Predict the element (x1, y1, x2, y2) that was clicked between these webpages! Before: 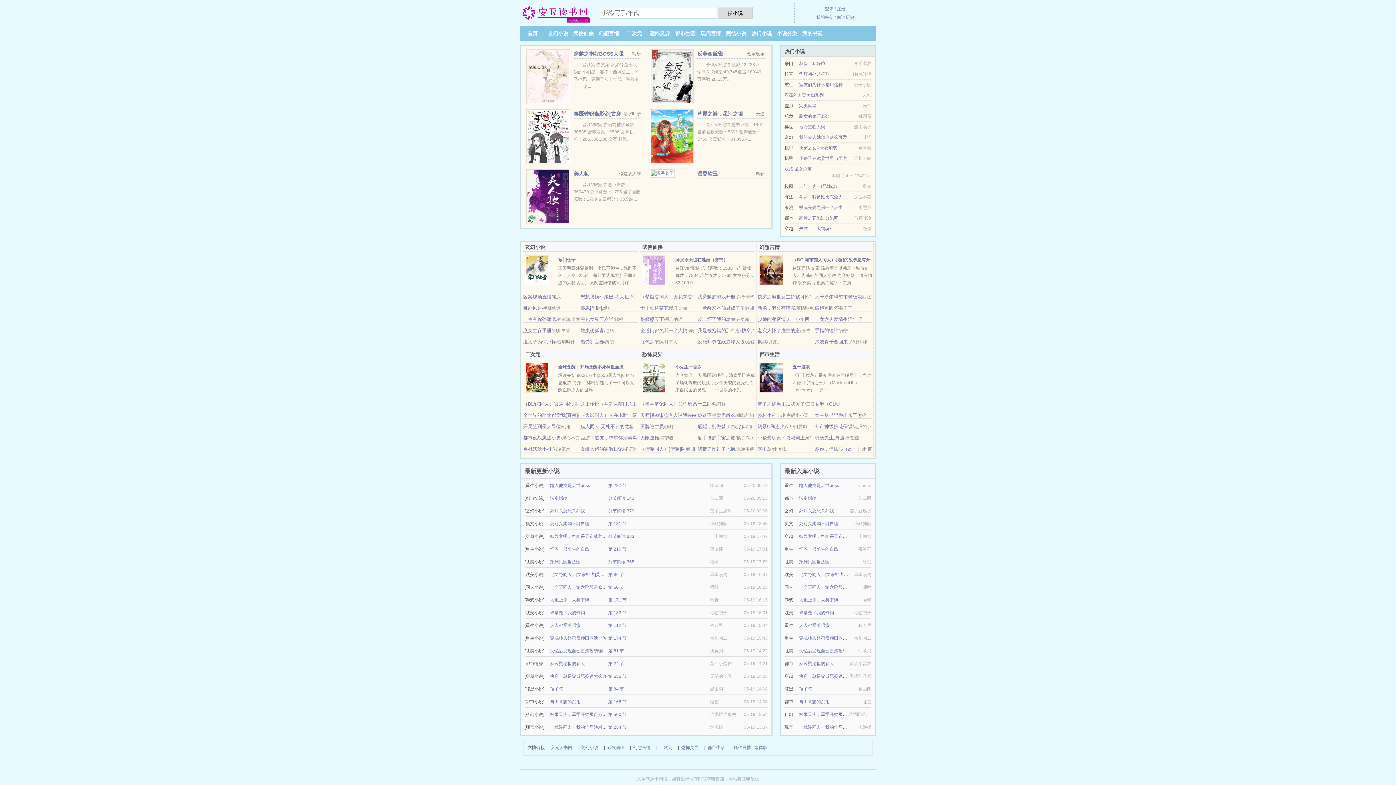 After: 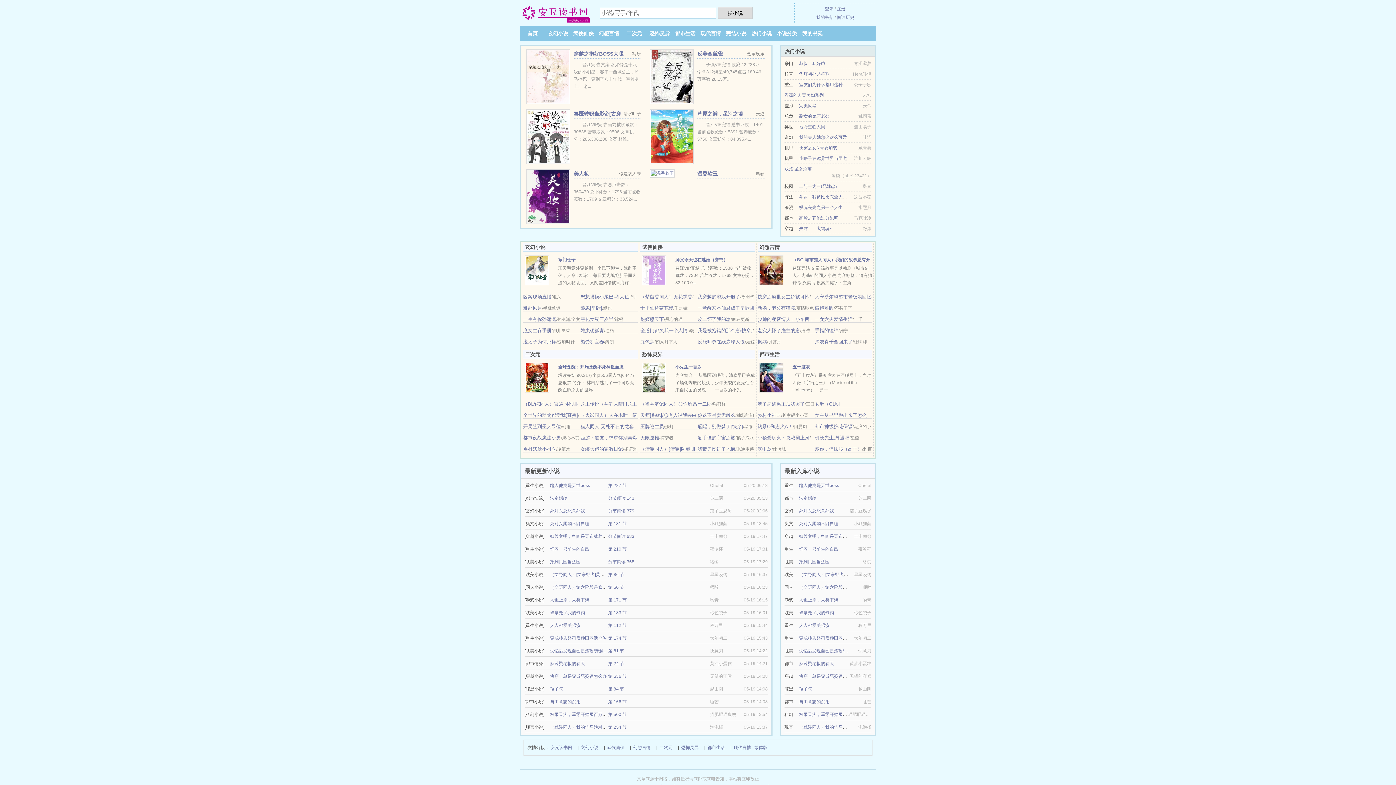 Action: bbox: (697, 316, 730, 322) label: 攻二怀了我的崽